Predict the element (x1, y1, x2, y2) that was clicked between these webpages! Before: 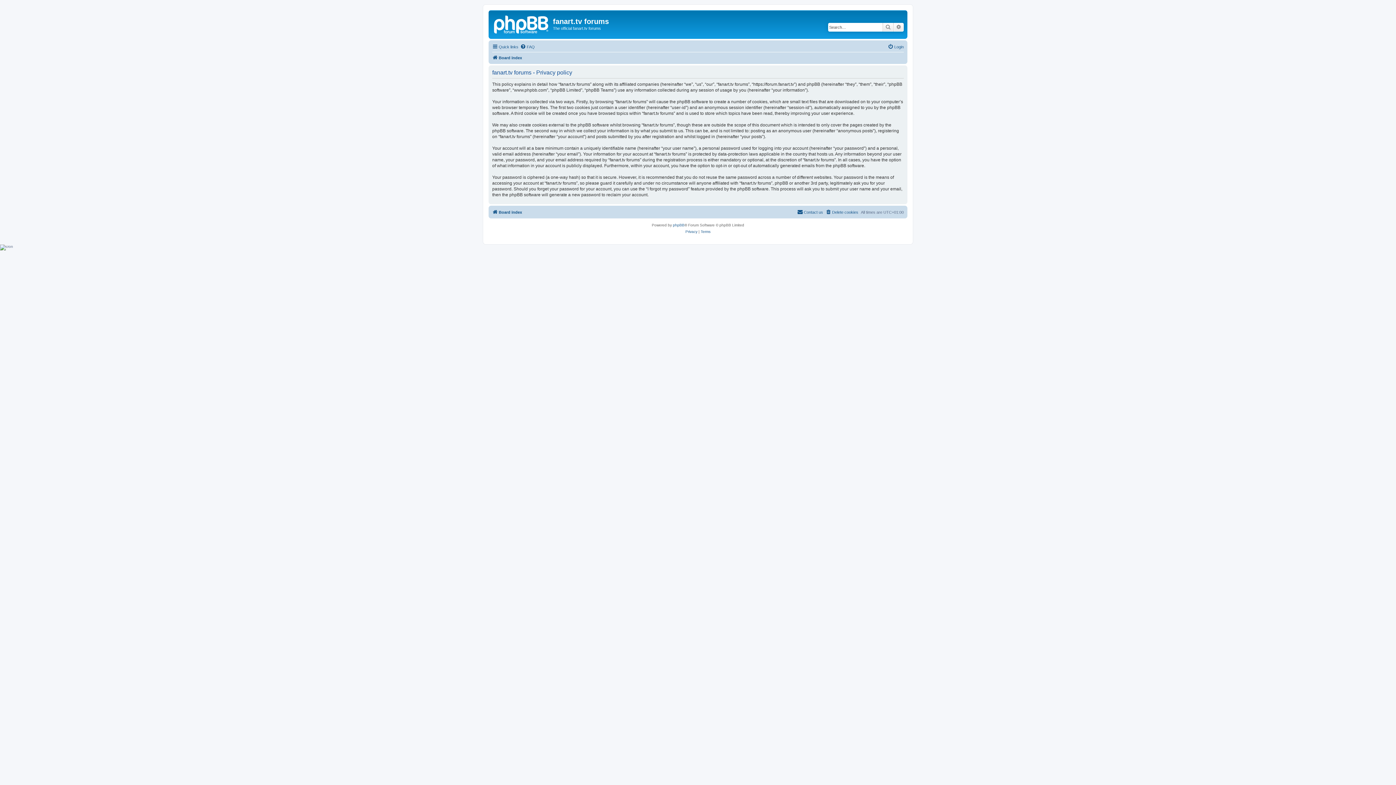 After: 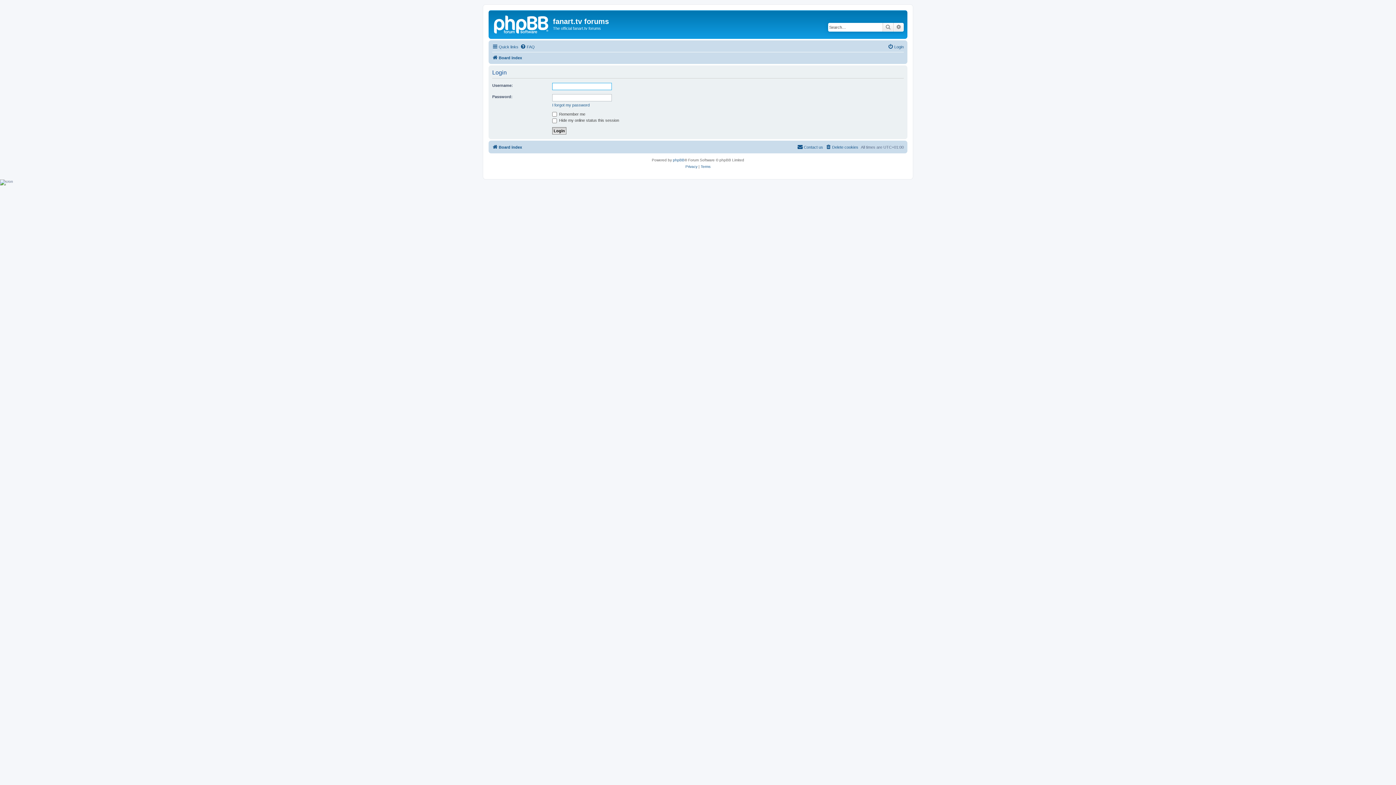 Action: bbox: (888, 42, 904, 51) label: Login